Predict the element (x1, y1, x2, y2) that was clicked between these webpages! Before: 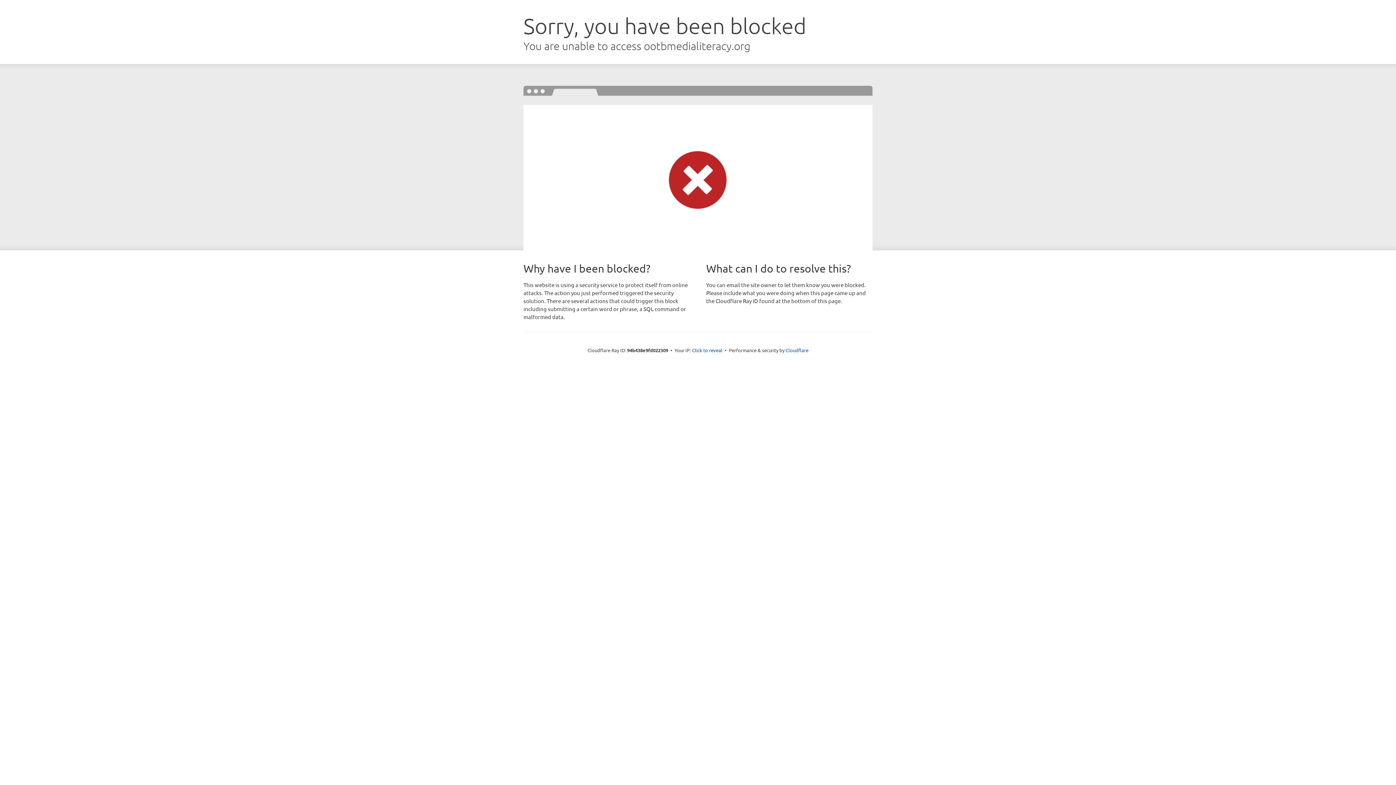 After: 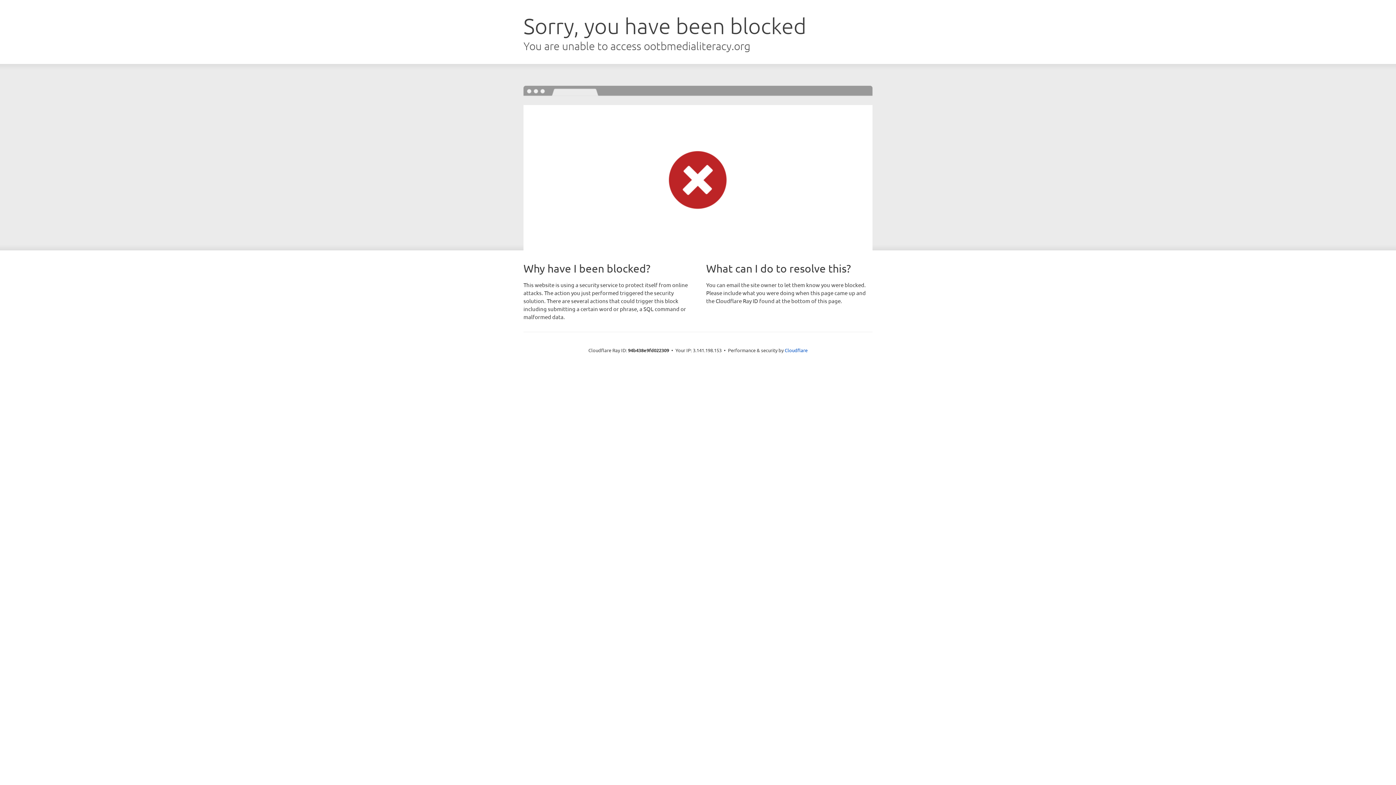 Action: bbox: (692, 346, 722, 353) label: Click to reveal